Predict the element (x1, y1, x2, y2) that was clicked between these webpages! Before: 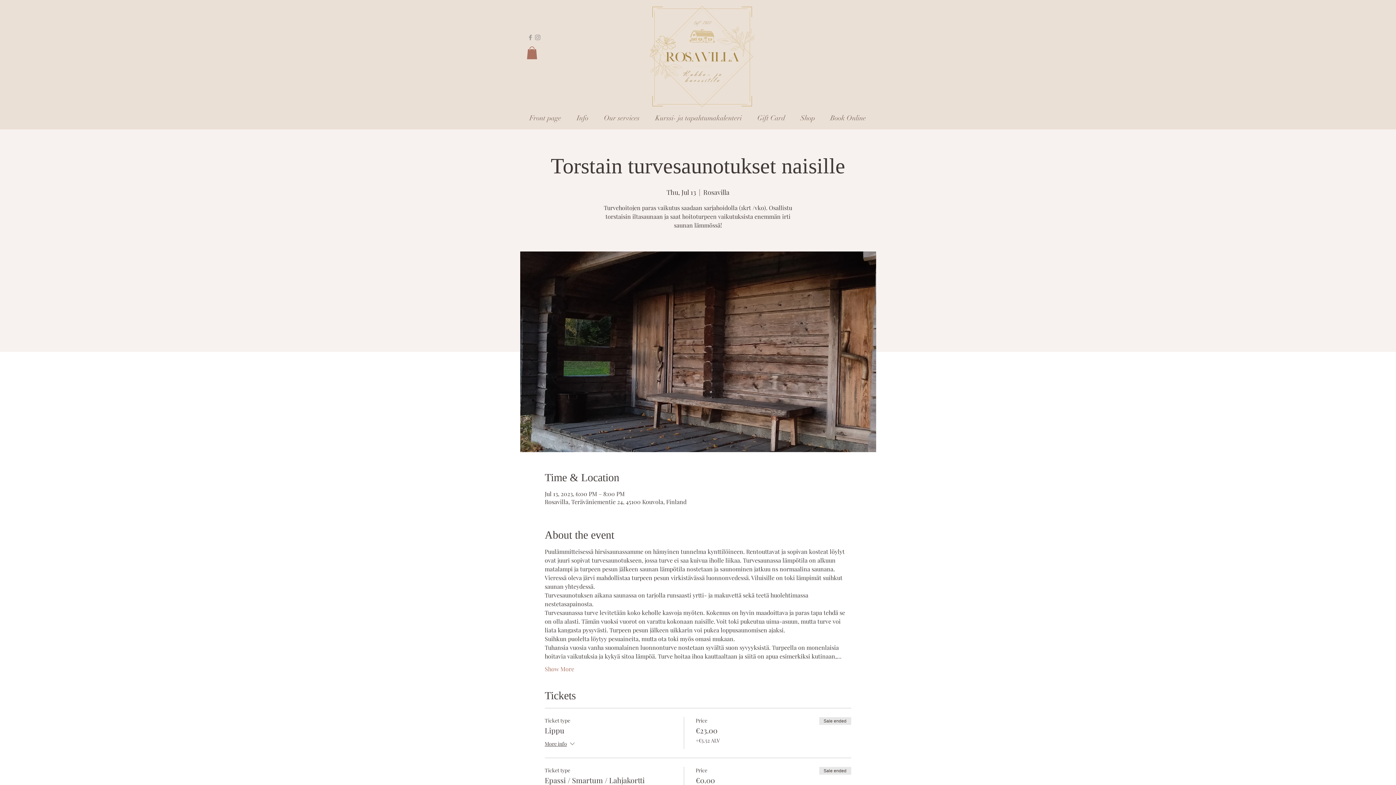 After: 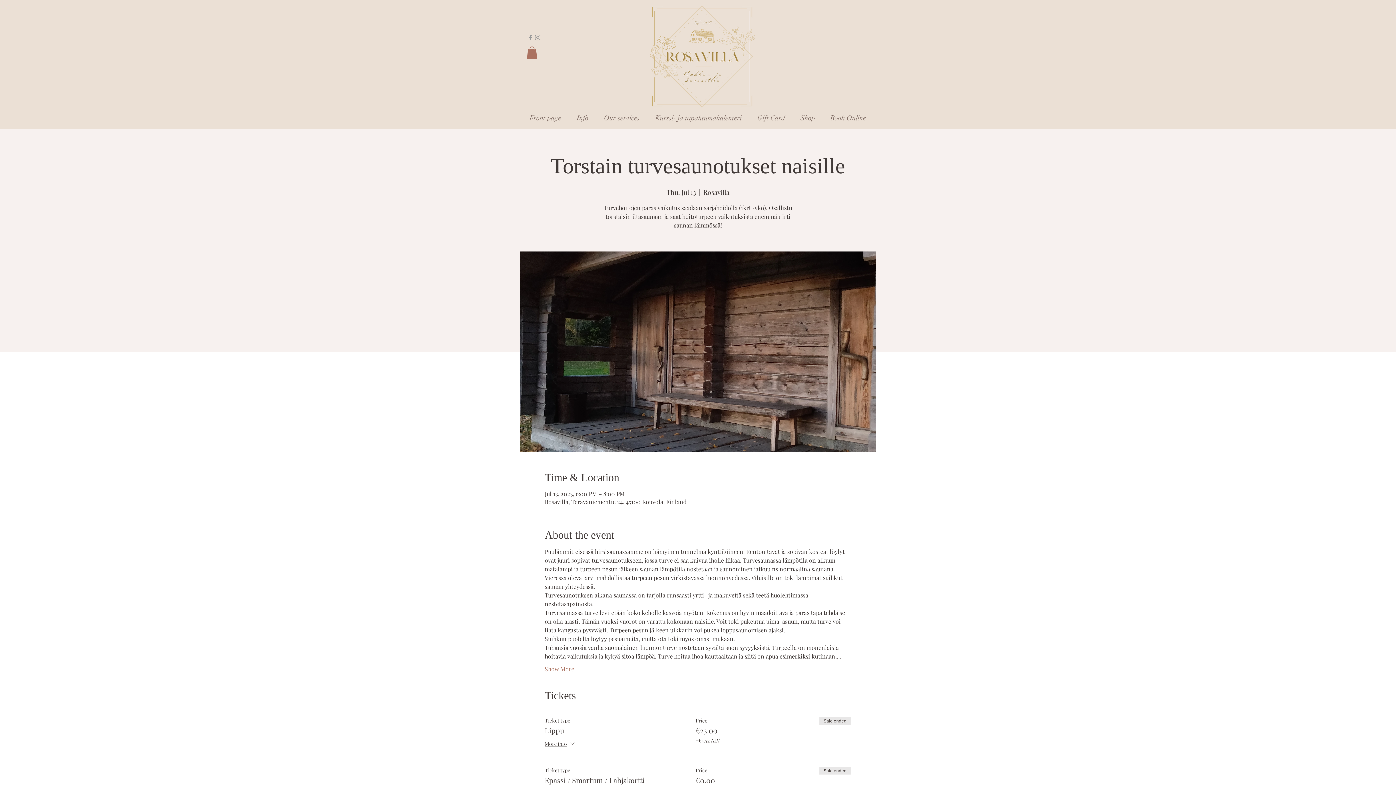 Action: bbox: (526, 46, 537, 59)